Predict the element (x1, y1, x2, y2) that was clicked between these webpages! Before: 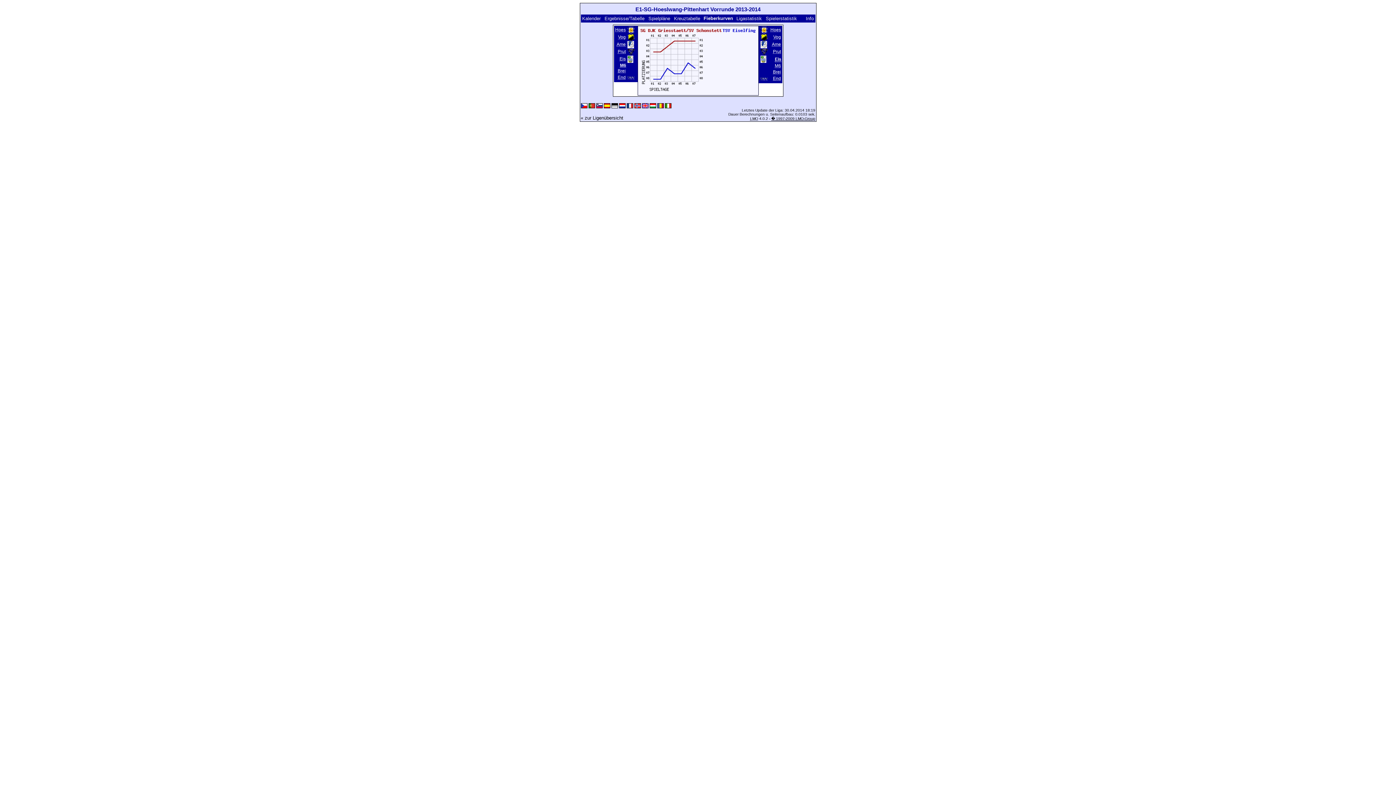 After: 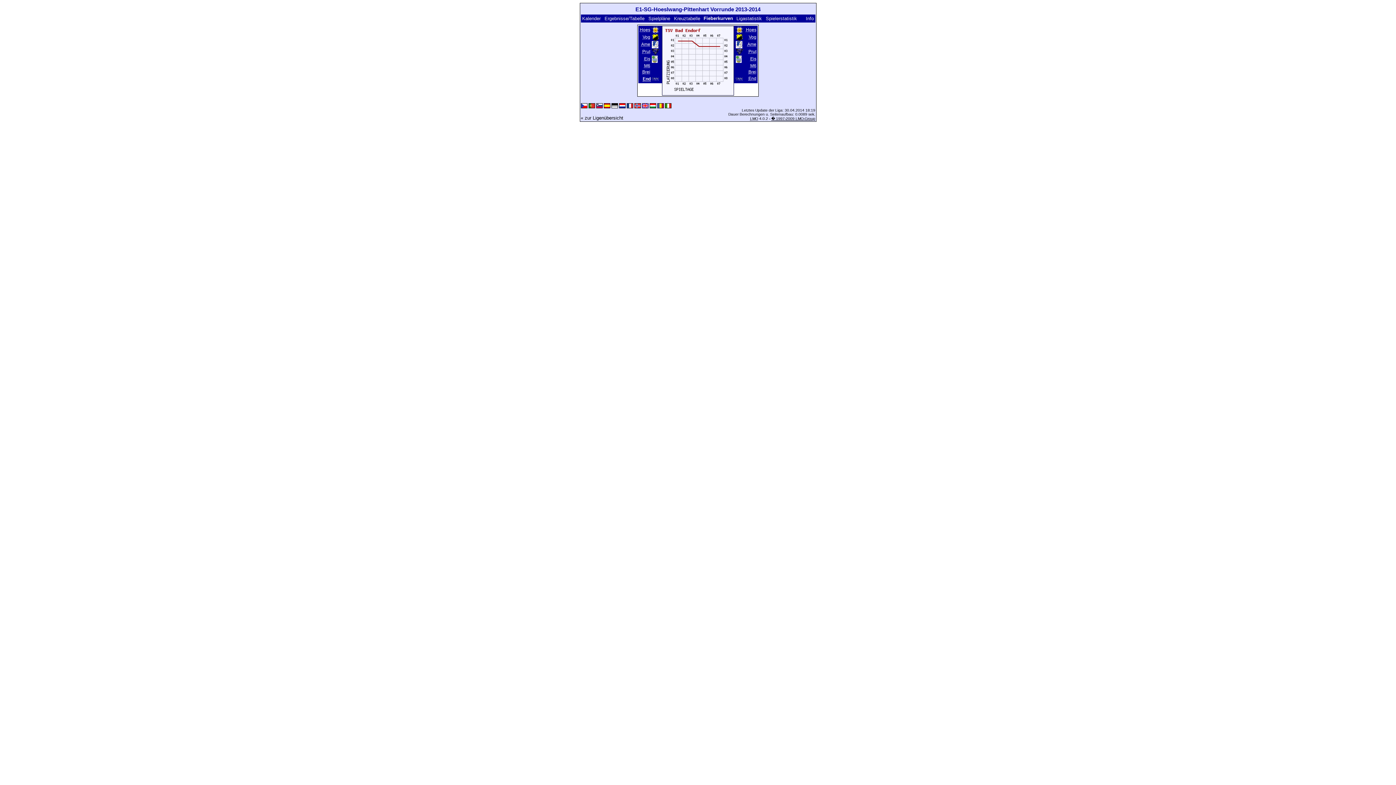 Action: bbox: (617, 74, 626, 80) label: End